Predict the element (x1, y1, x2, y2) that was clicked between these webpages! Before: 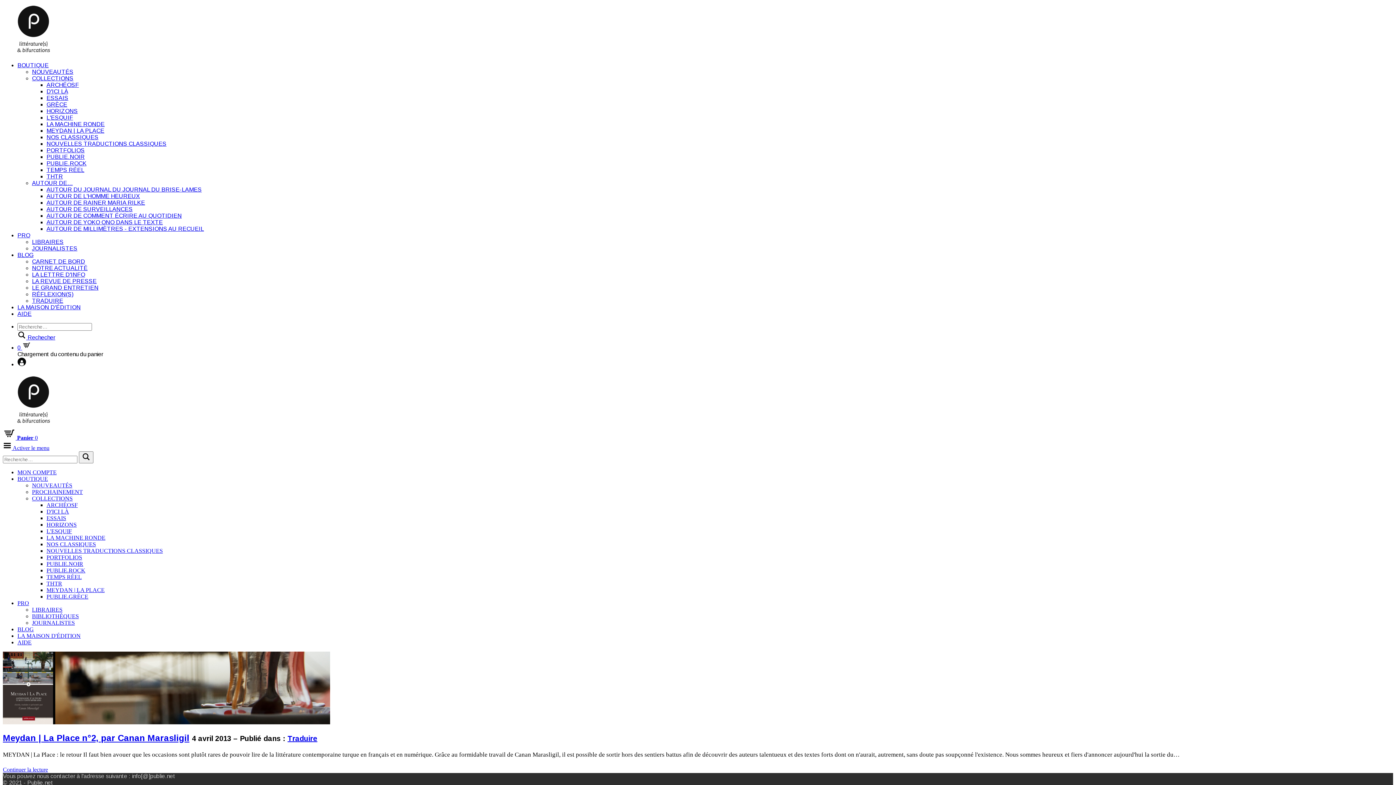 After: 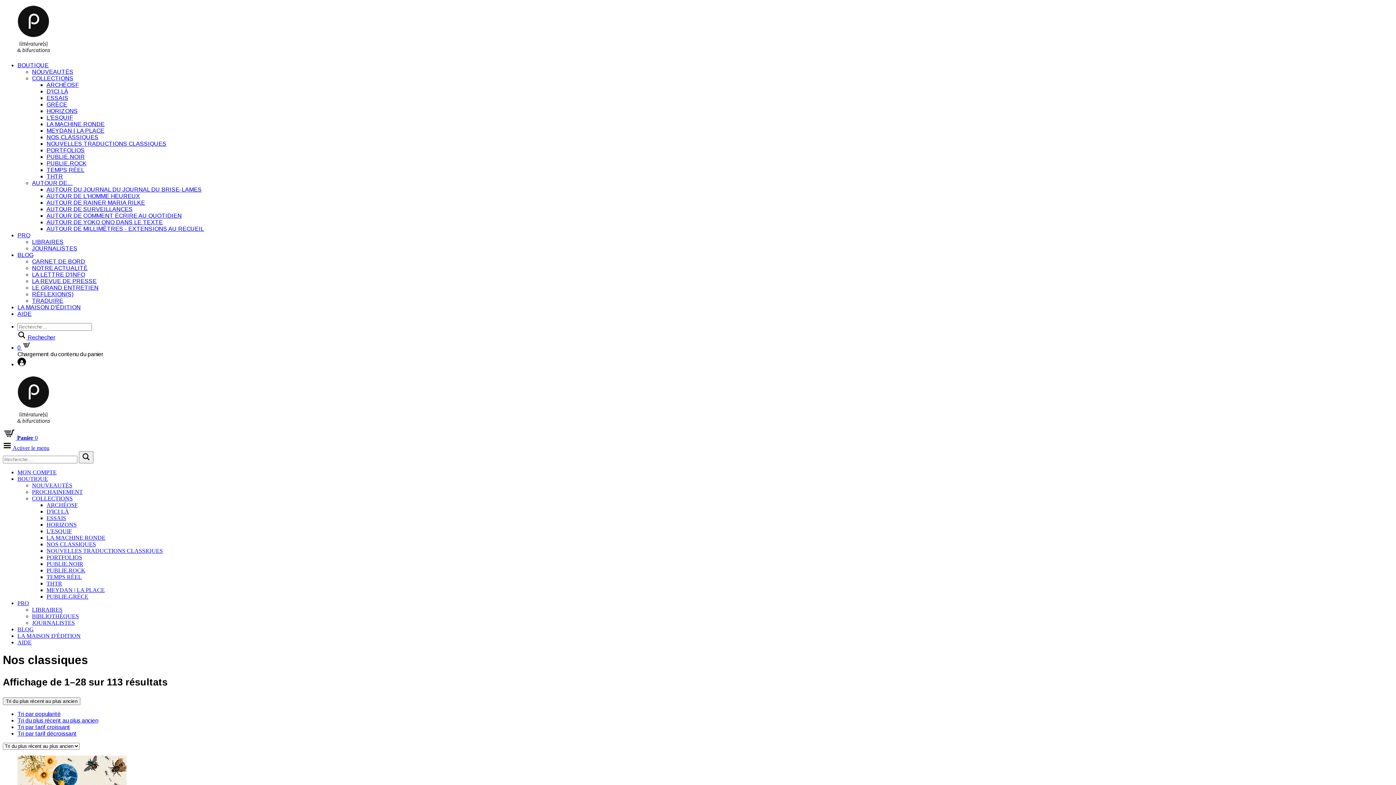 Action: label: NOS CLASSIQUES bbox: (46, 134, 98, 140)